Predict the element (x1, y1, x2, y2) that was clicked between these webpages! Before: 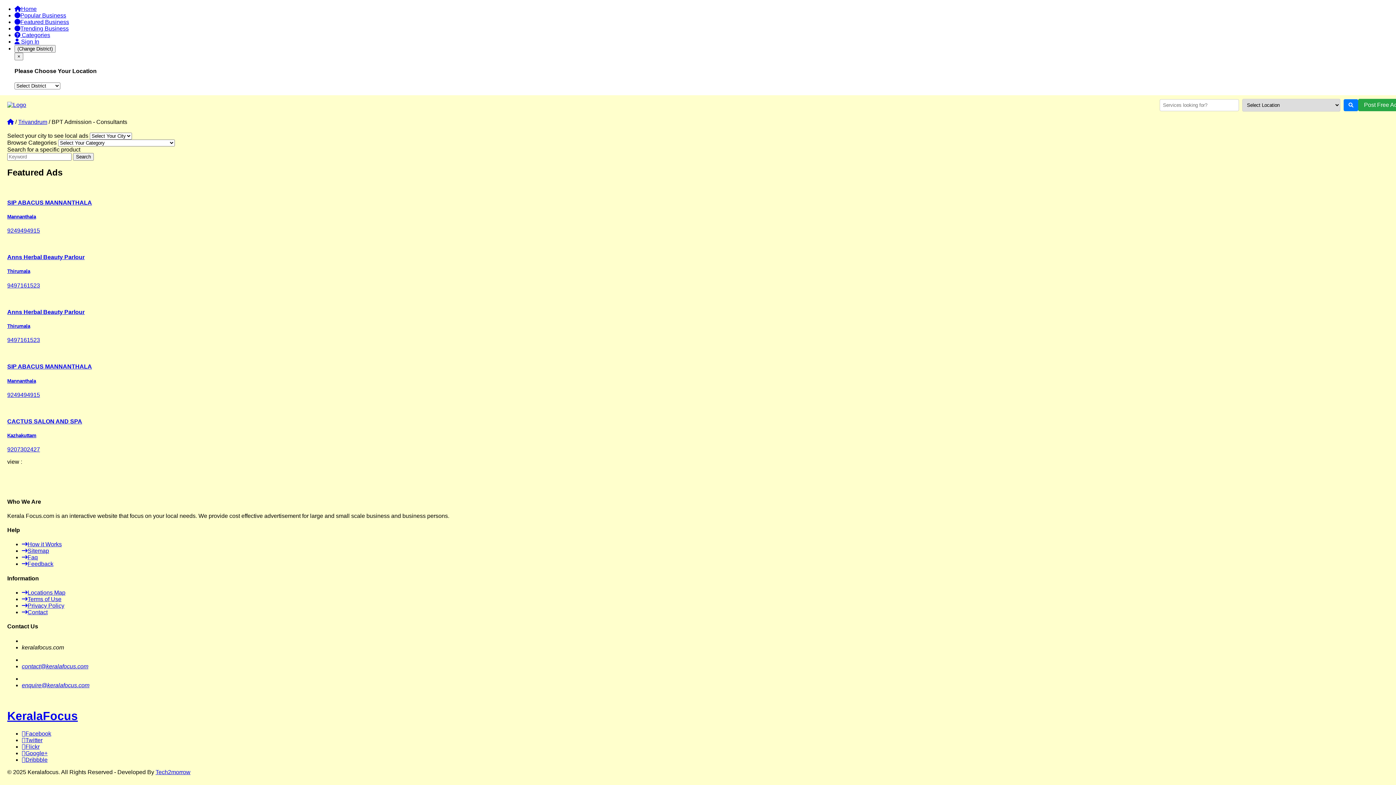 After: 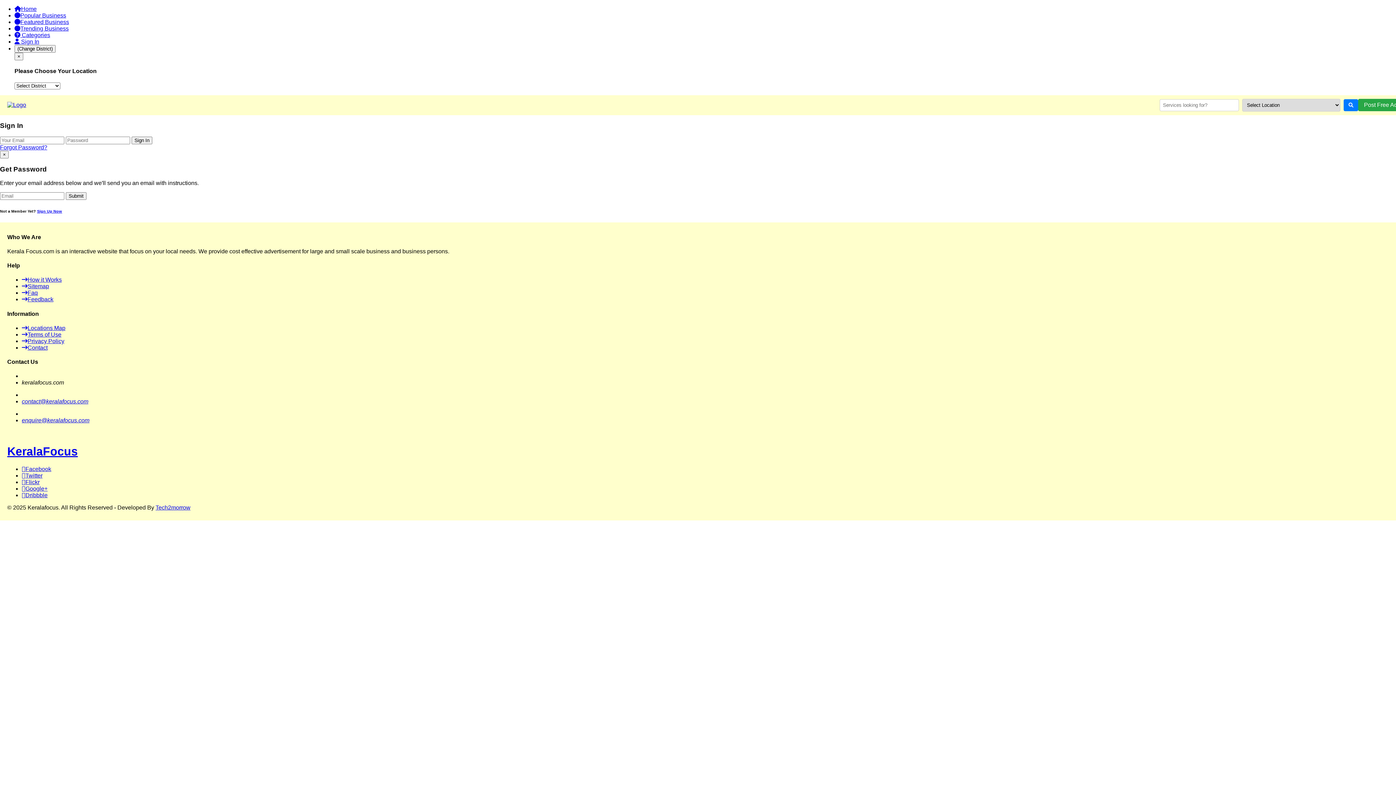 Action: bbox: (14, 38, 39, 44) label:  Sign In